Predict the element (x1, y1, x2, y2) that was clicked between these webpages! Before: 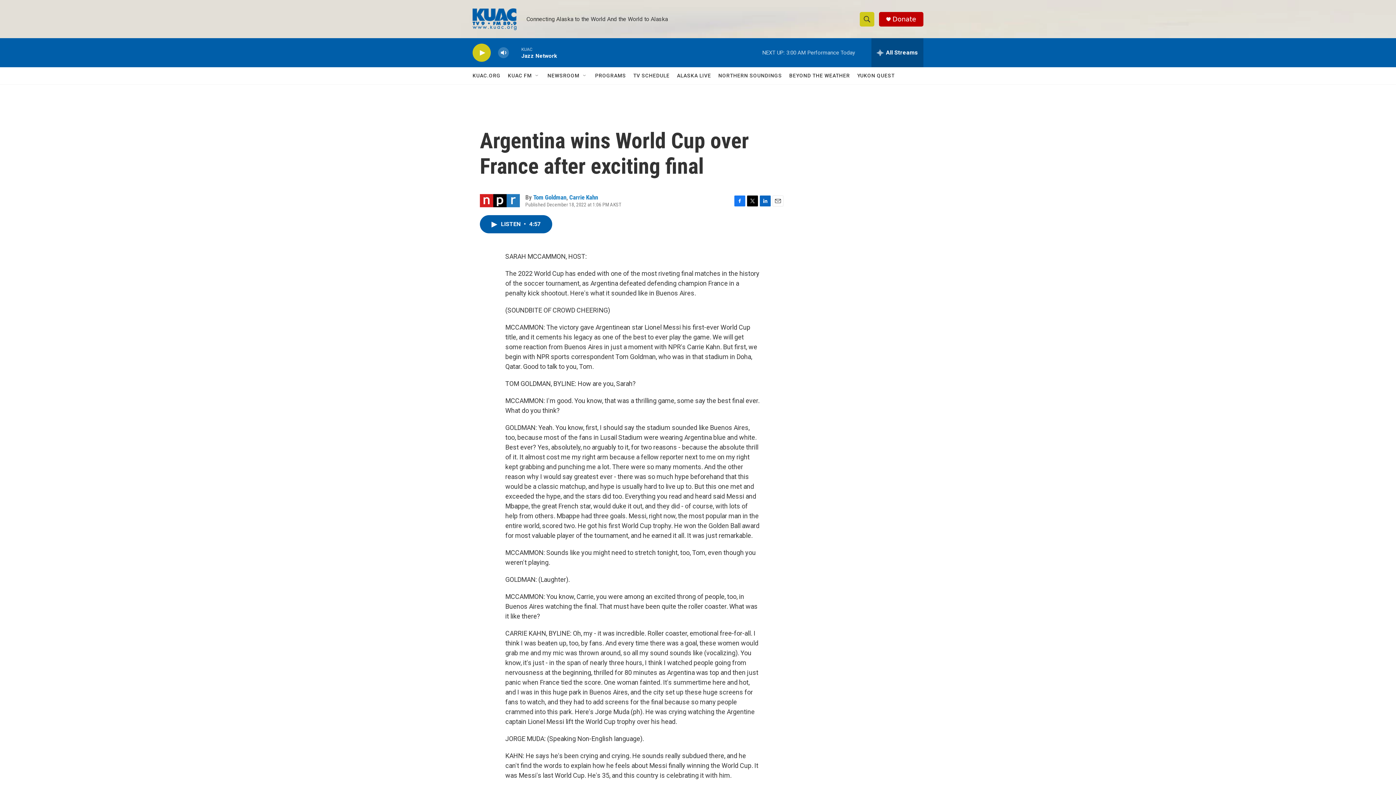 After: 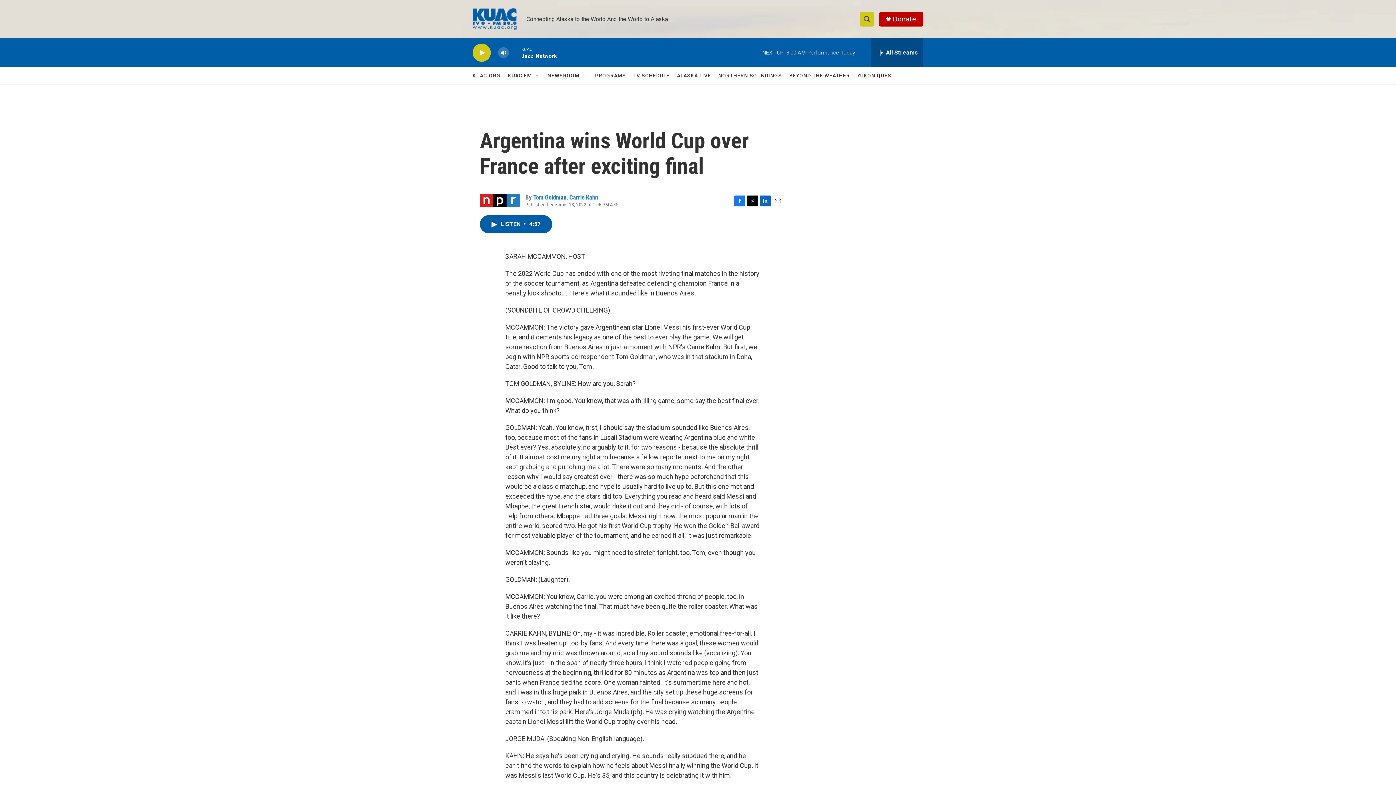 Action: label: LinkedIn bbox: (760, 195, 770, 206)